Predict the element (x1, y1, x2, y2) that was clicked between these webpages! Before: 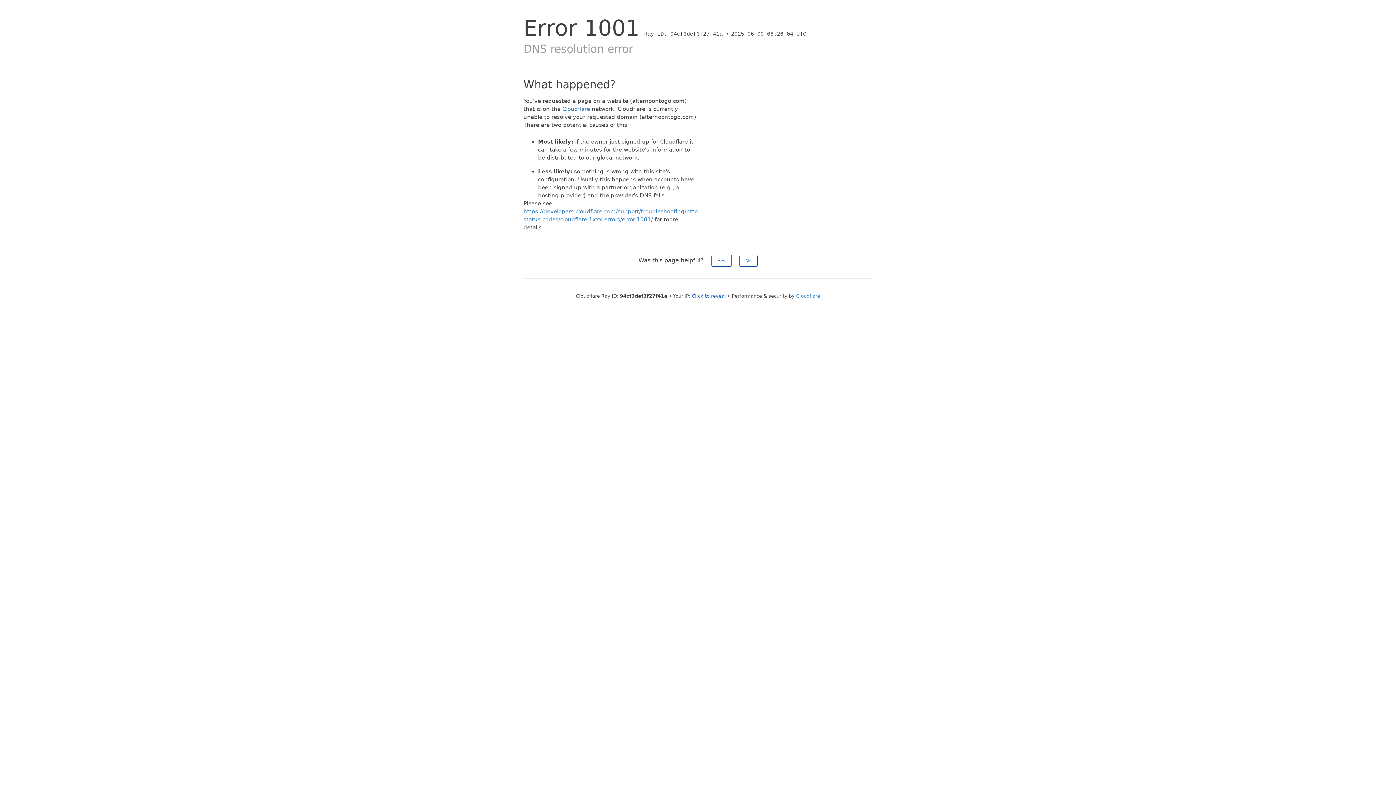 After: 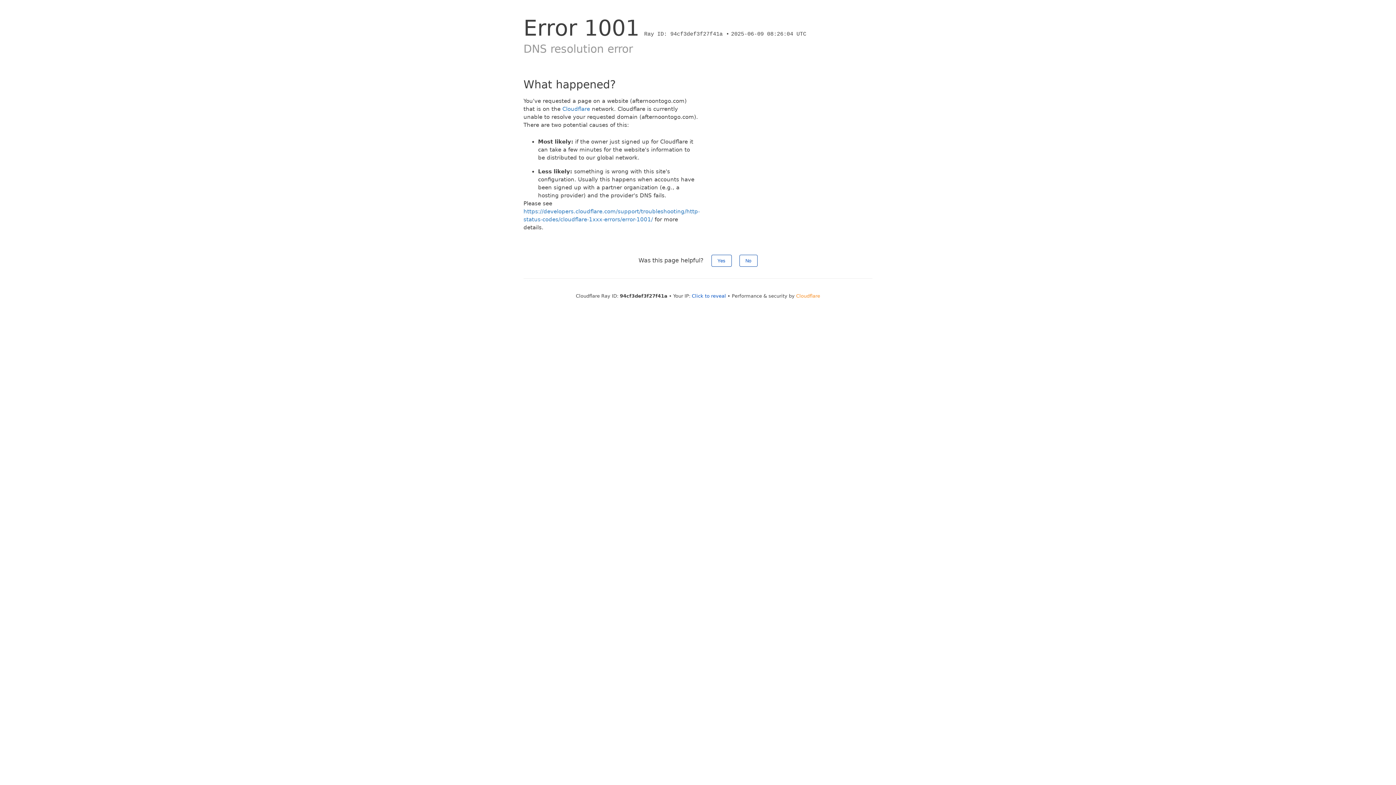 Action: bbox: (796, 293, 820, 298) label: Cloudflare